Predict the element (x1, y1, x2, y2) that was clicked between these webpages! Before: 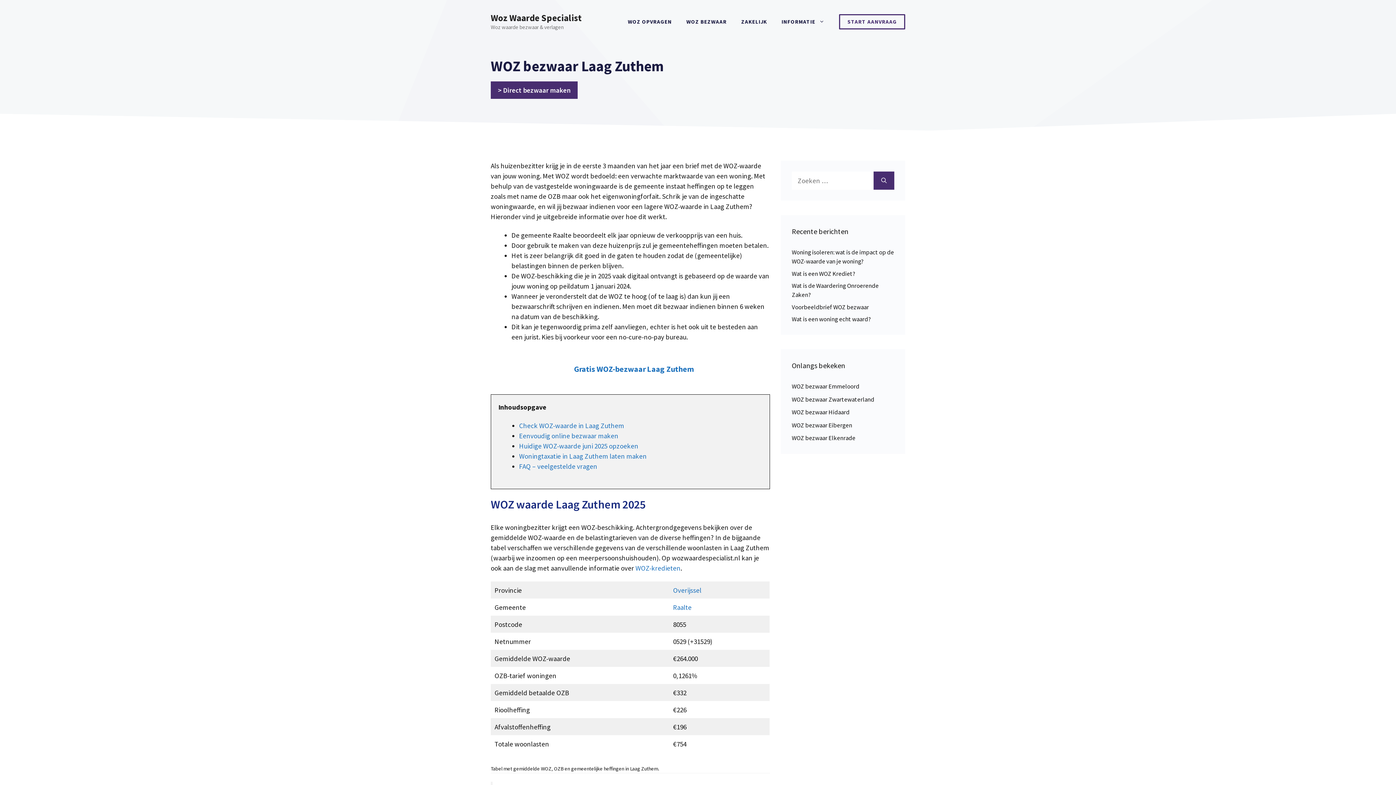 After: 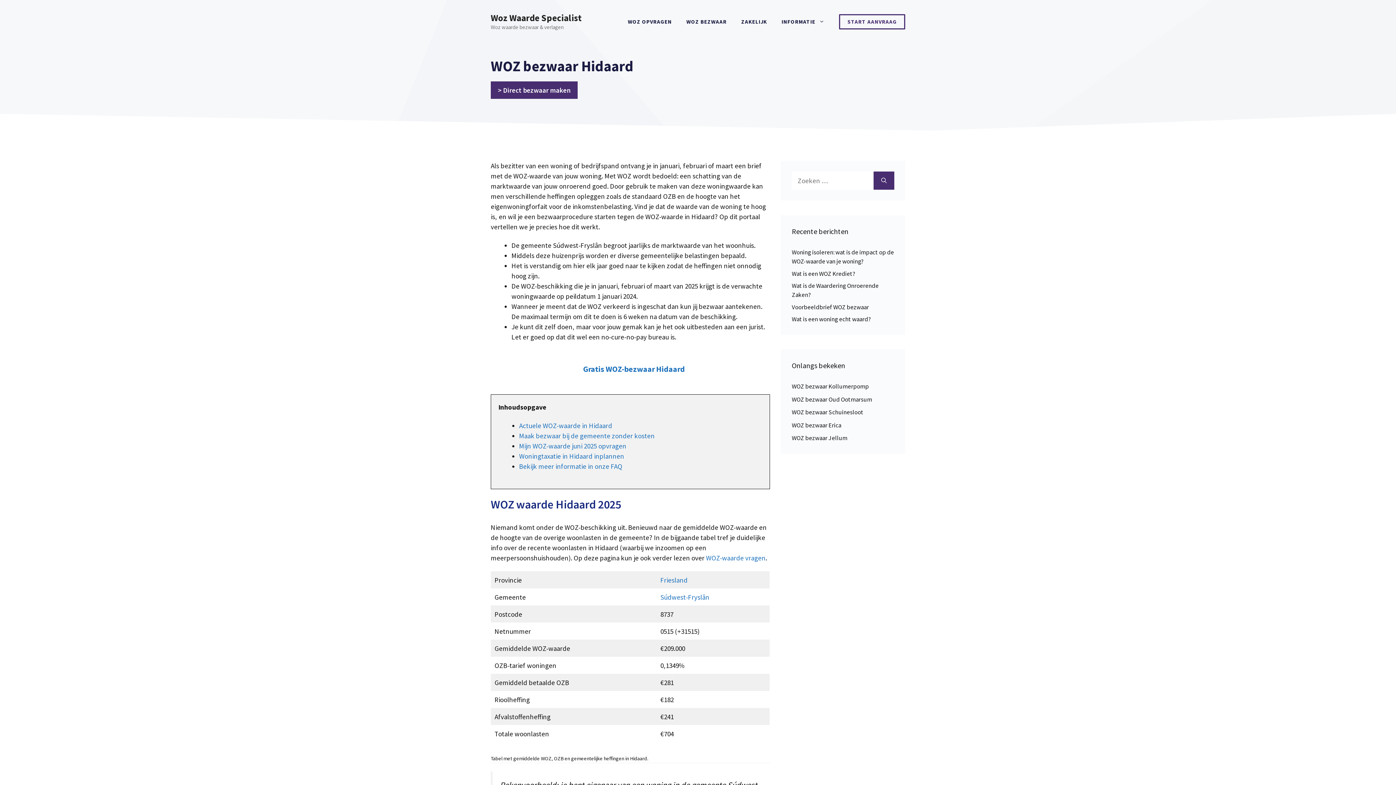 Action: label: WOZ bezwaar Hidaard bbox: (792, 408, 849, 416)